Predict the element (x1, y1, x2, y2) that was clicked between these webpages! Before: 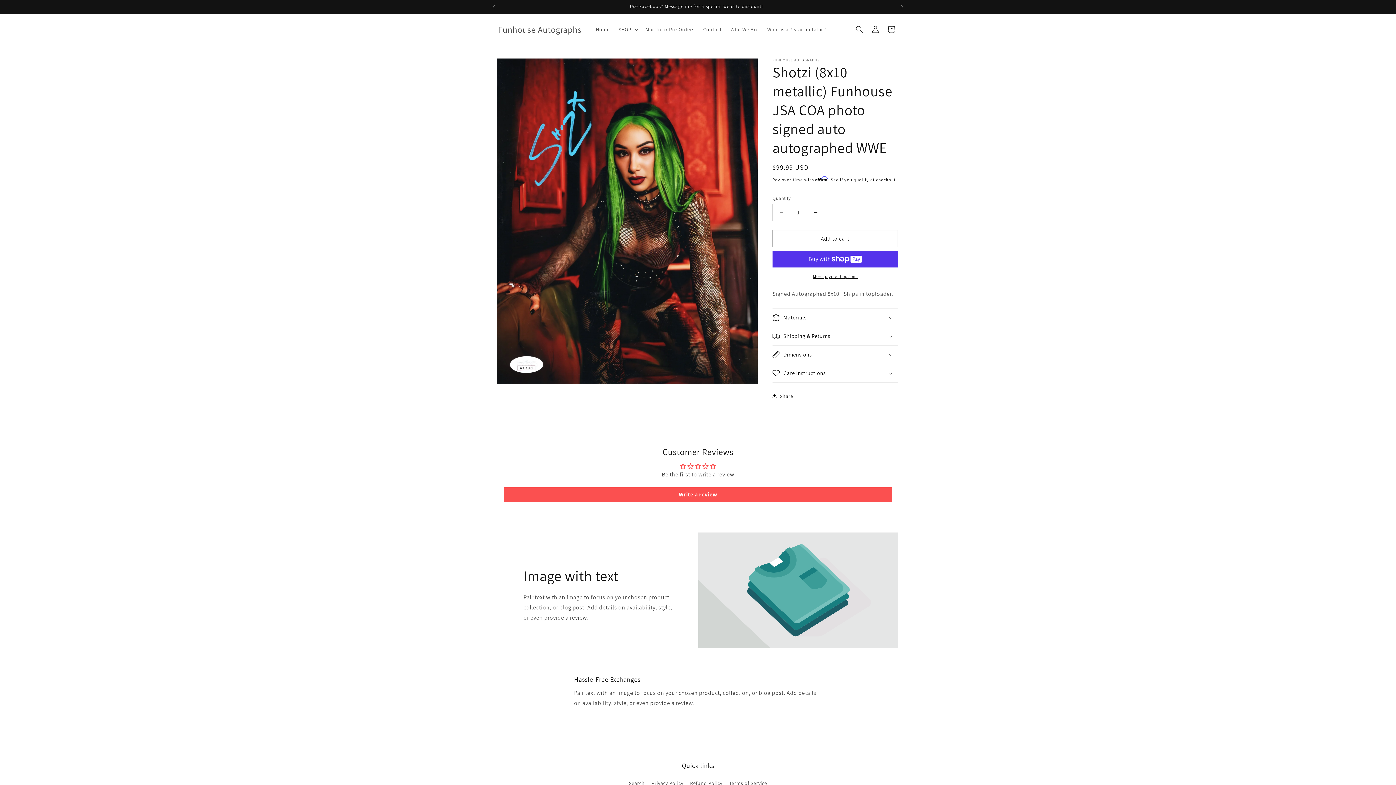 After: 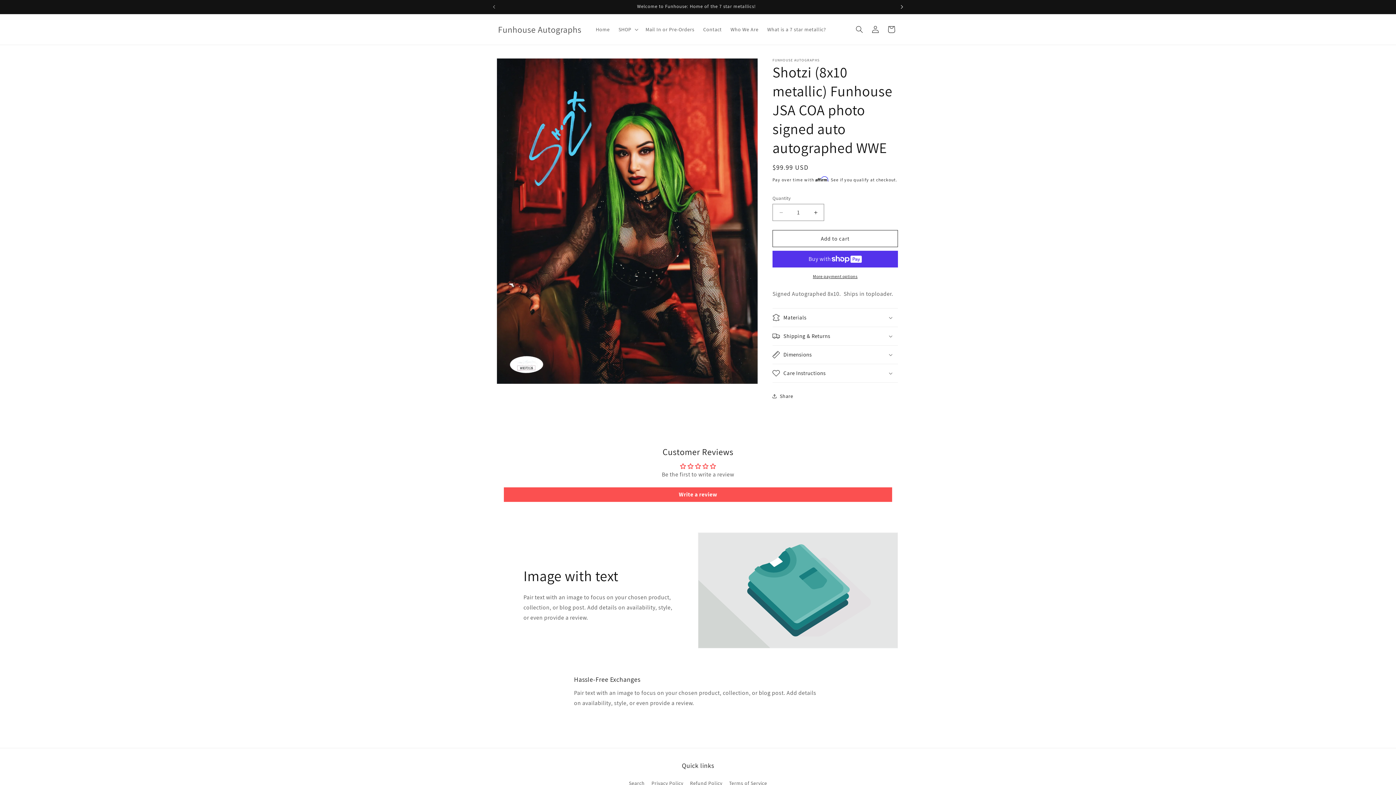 Action: bbox: (894, 0, 910, 13) label: Next announcement